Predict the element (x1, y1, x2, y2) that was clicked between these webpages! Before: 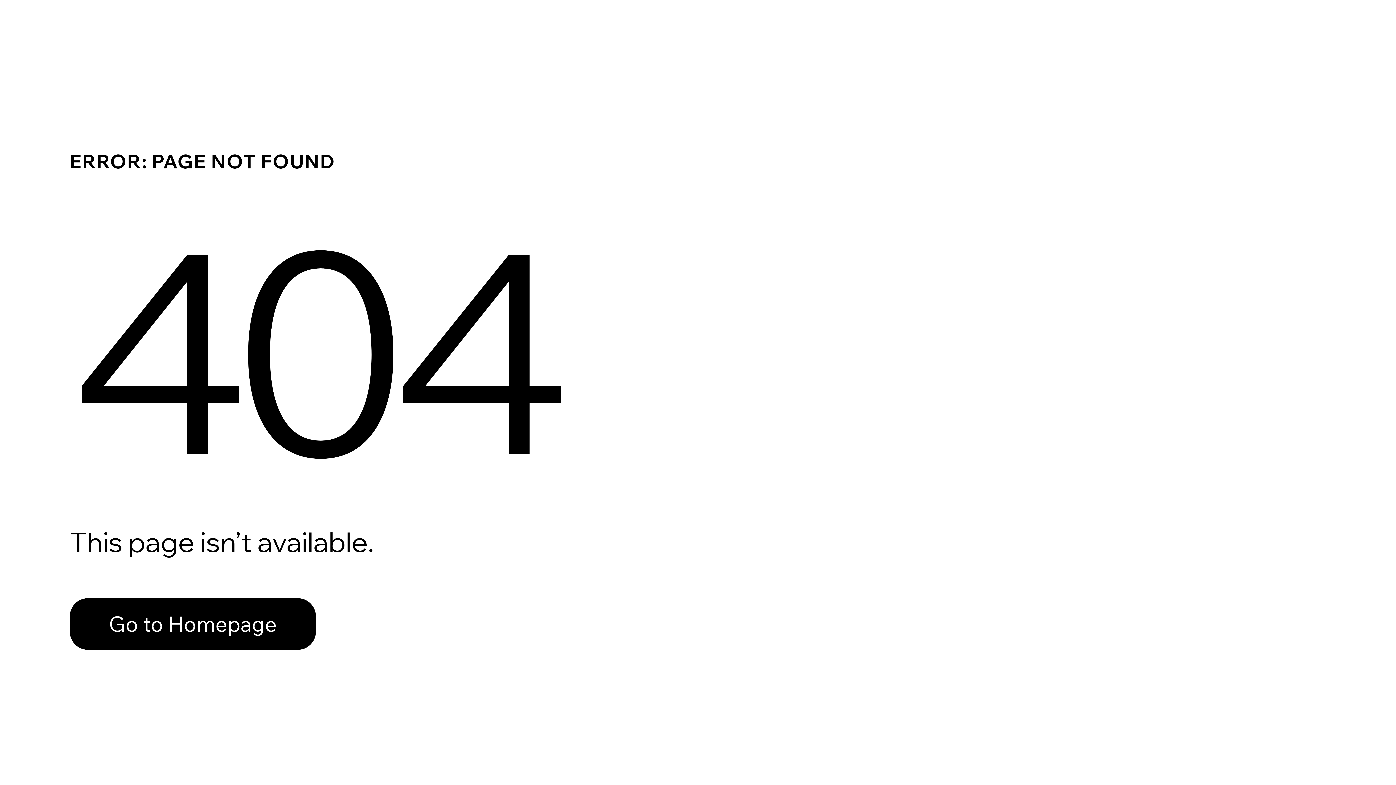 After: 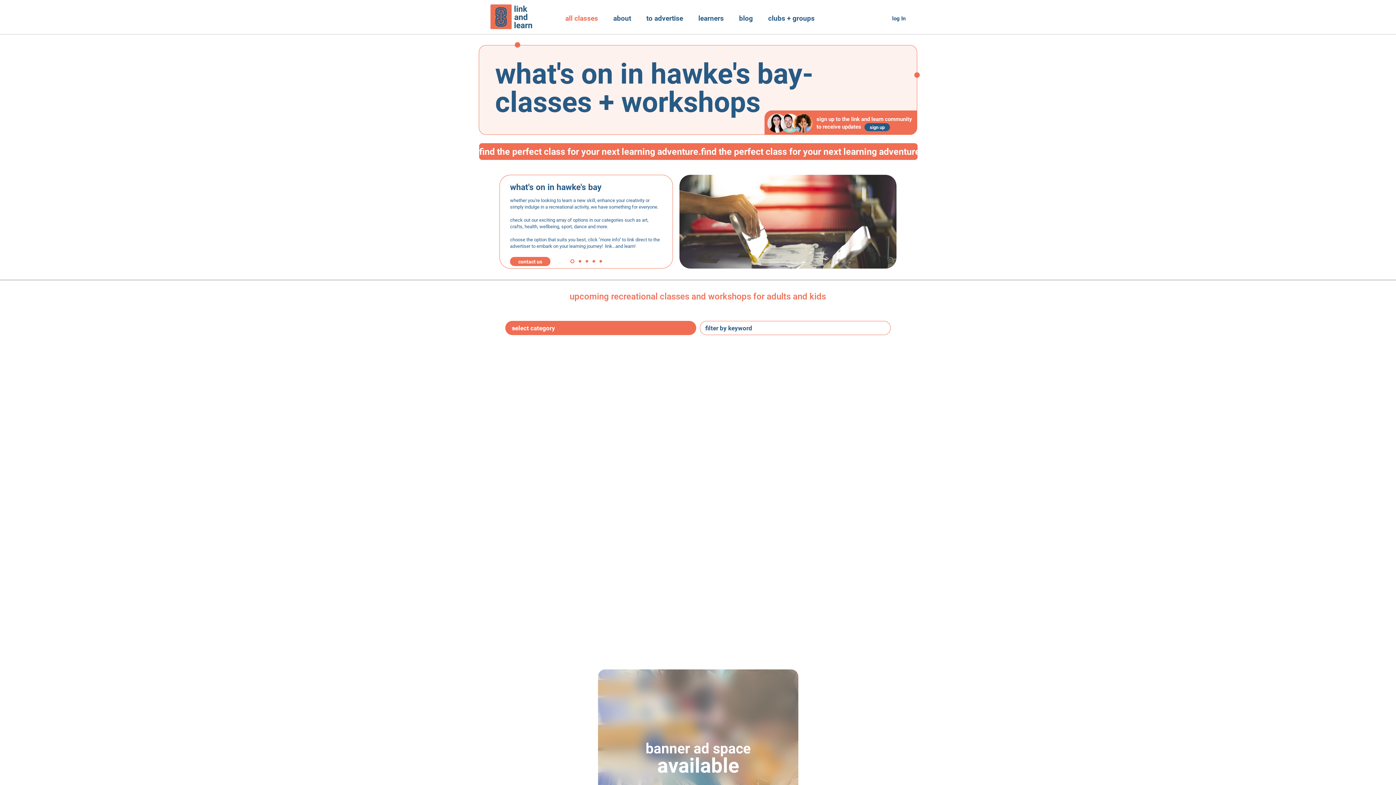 Action: label: Go to Homepage bbox: (69, 598, 316, 650)